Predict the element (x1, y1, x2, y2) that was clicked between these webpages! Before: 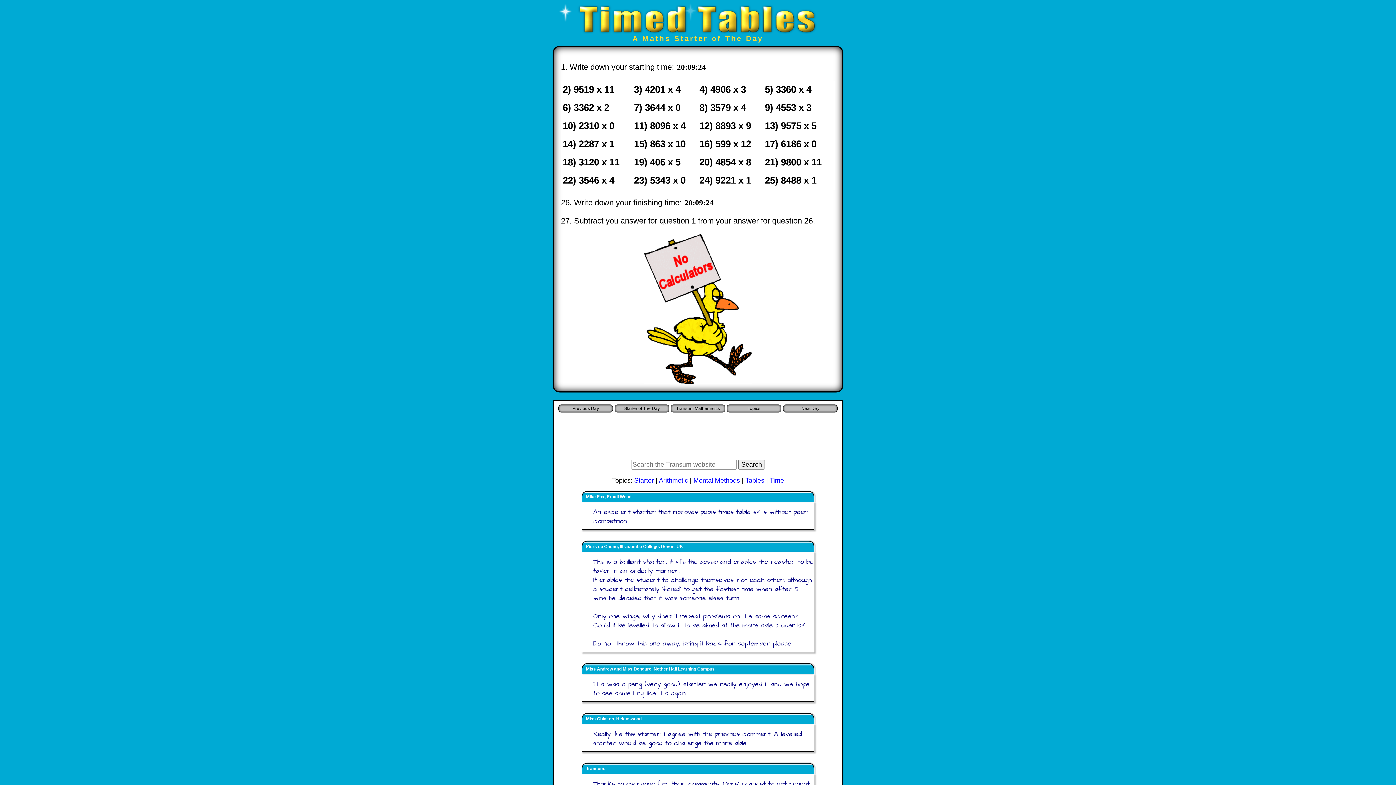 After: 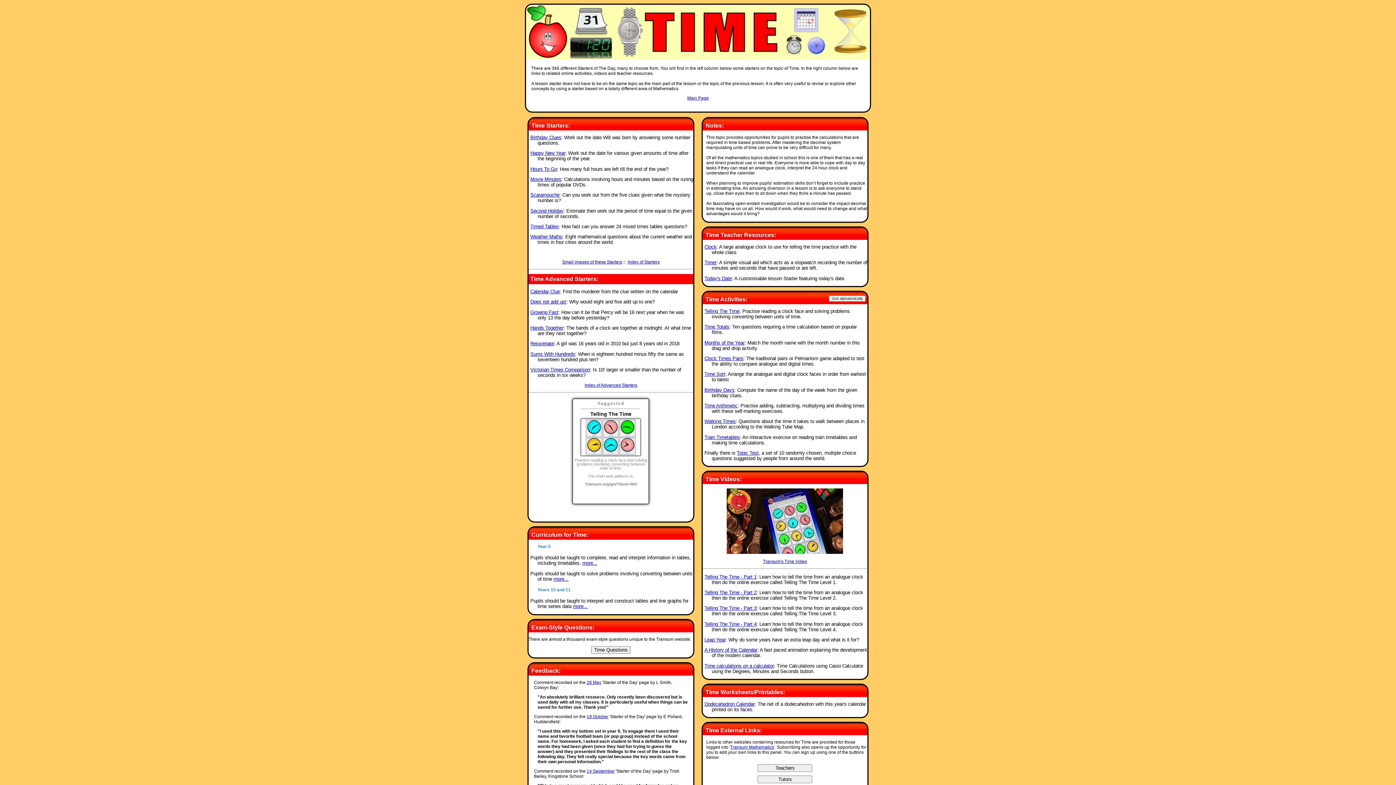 Action: bbox: (770, 477, 784, 484) label: Time